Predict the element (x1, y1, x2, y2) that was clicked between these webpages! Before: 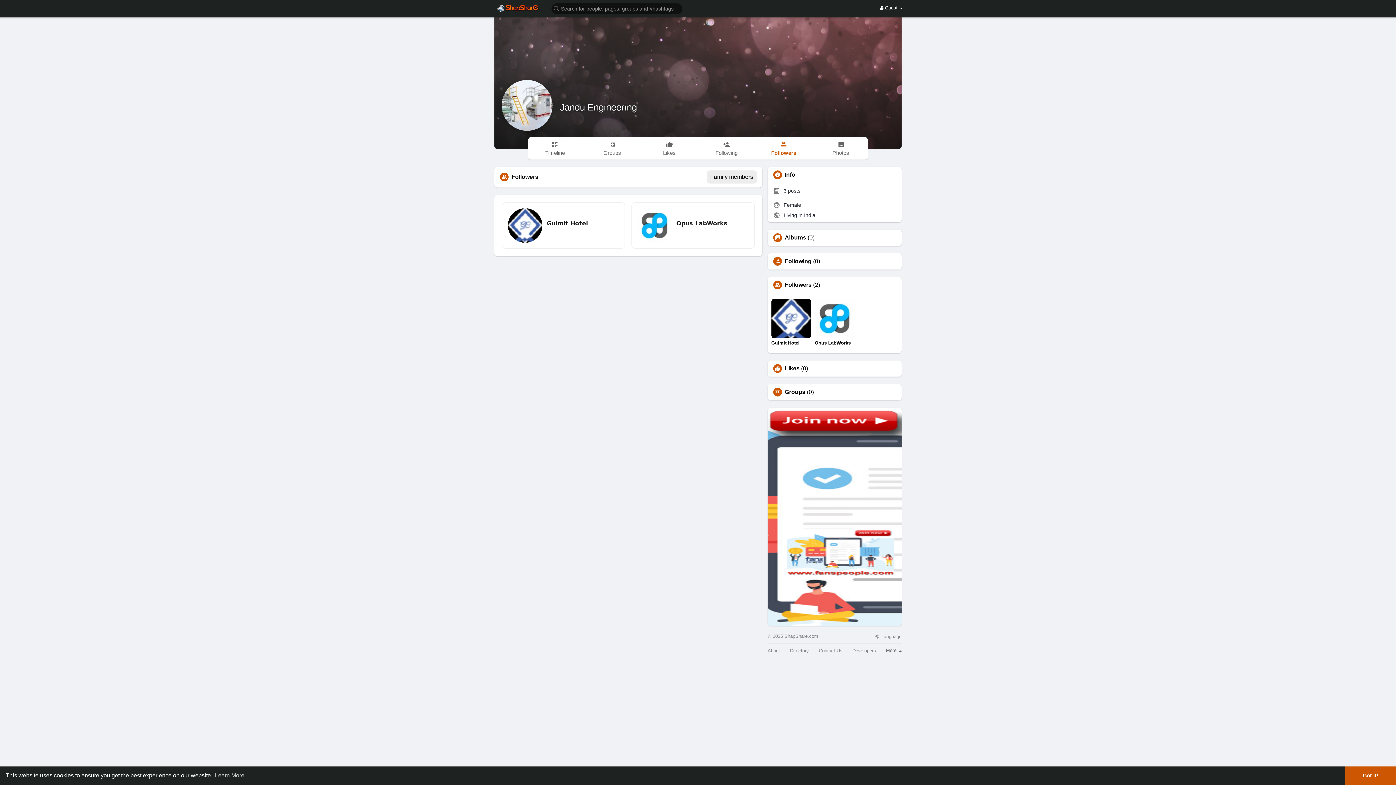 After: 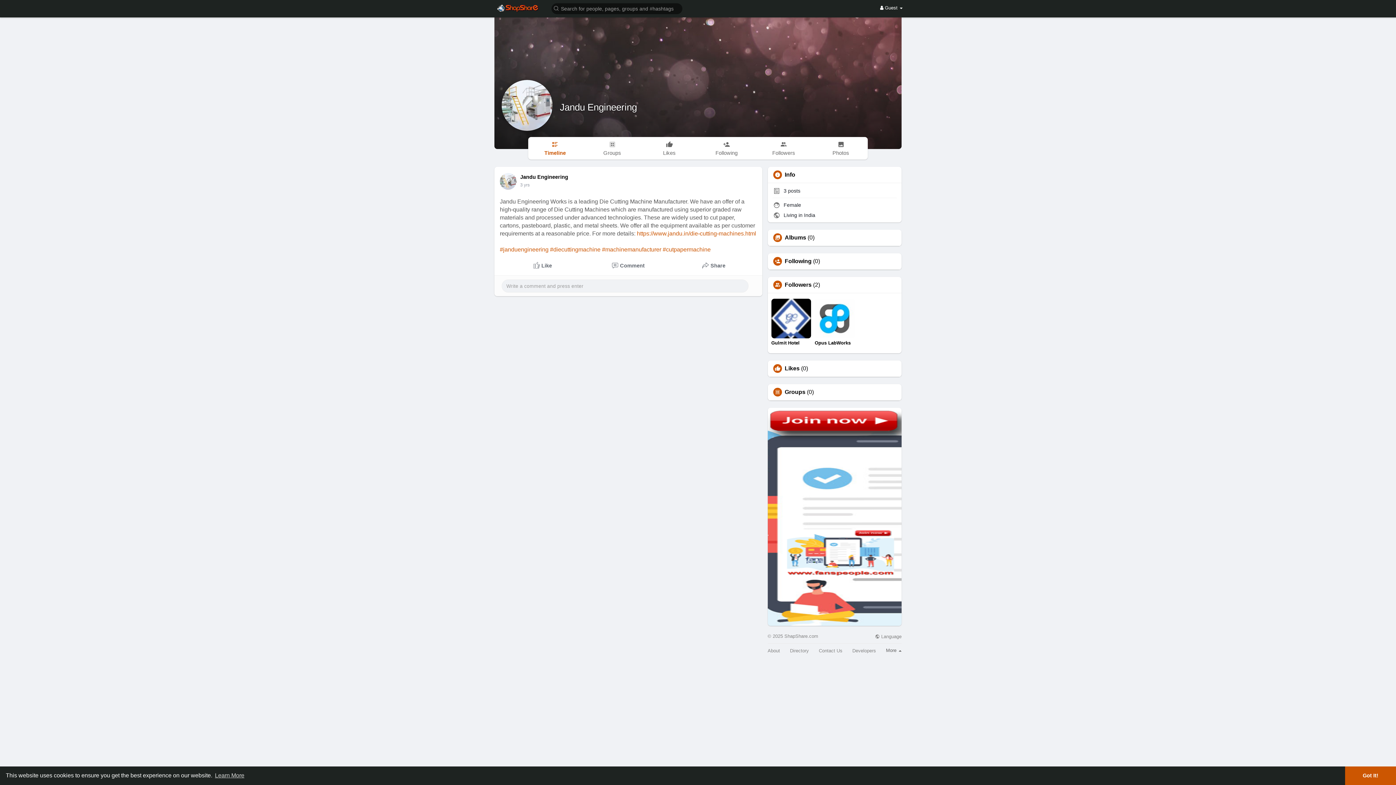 Action: bbox: (528, 137, 582, 159) label: Timeline